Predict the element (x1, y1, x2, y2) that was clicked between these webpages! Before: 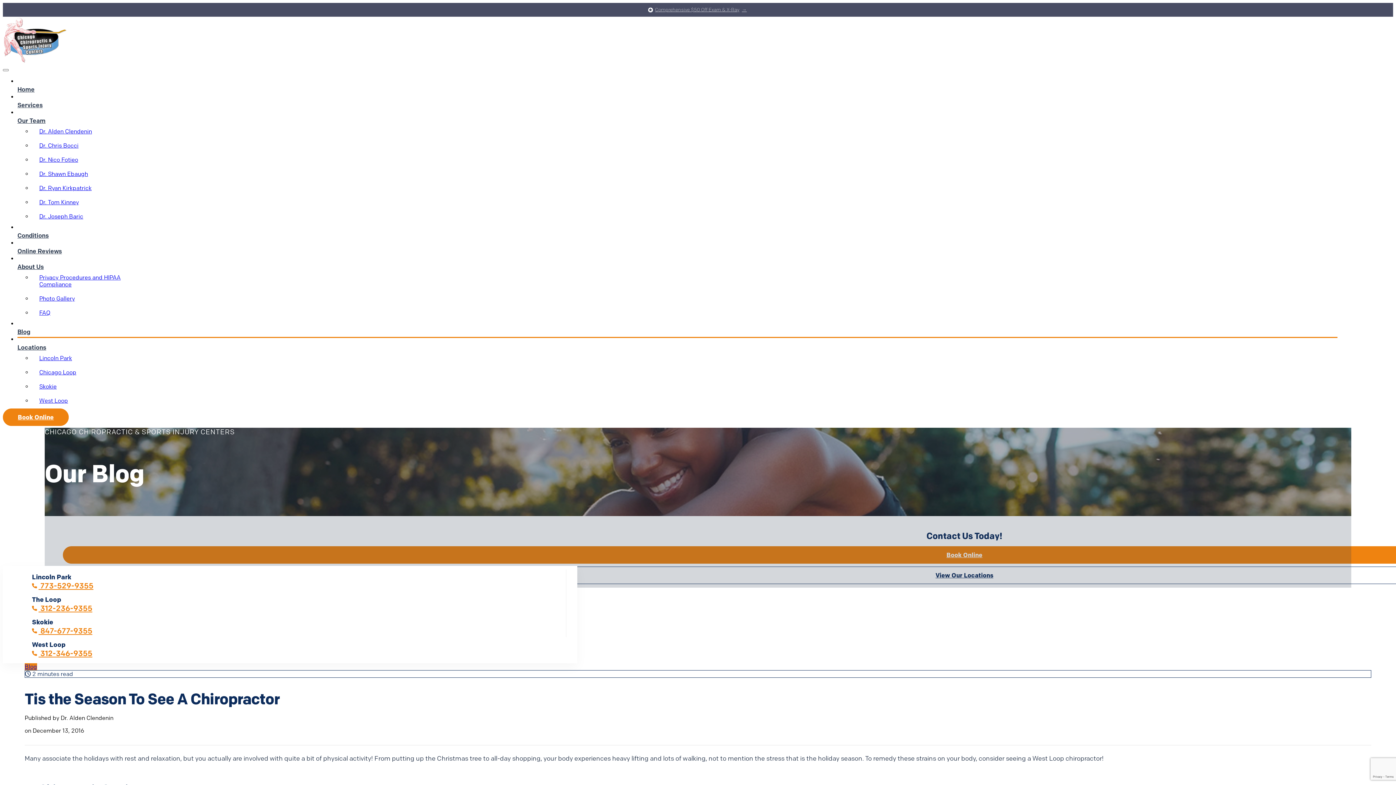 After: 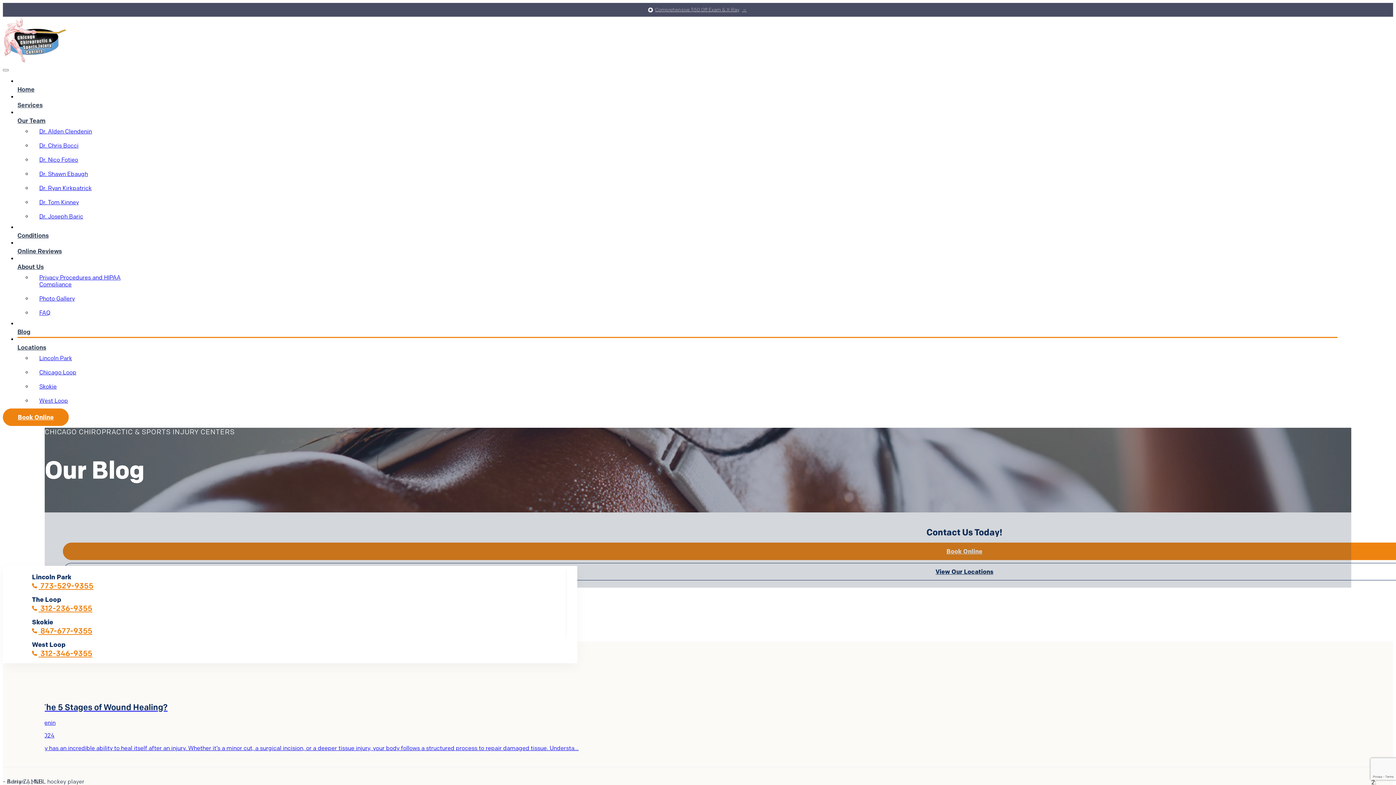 Action: bbox: (17, 320, 1337, 335) label: Blog